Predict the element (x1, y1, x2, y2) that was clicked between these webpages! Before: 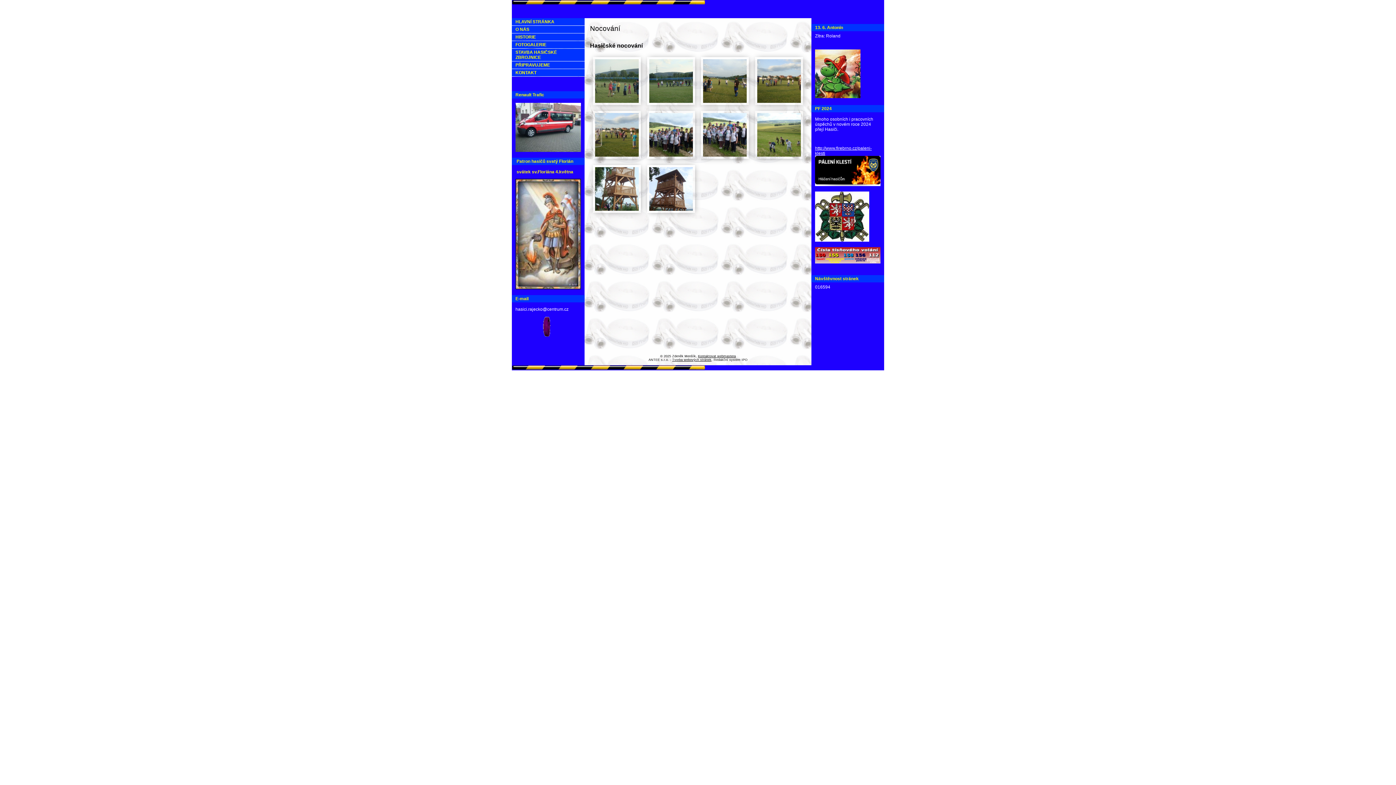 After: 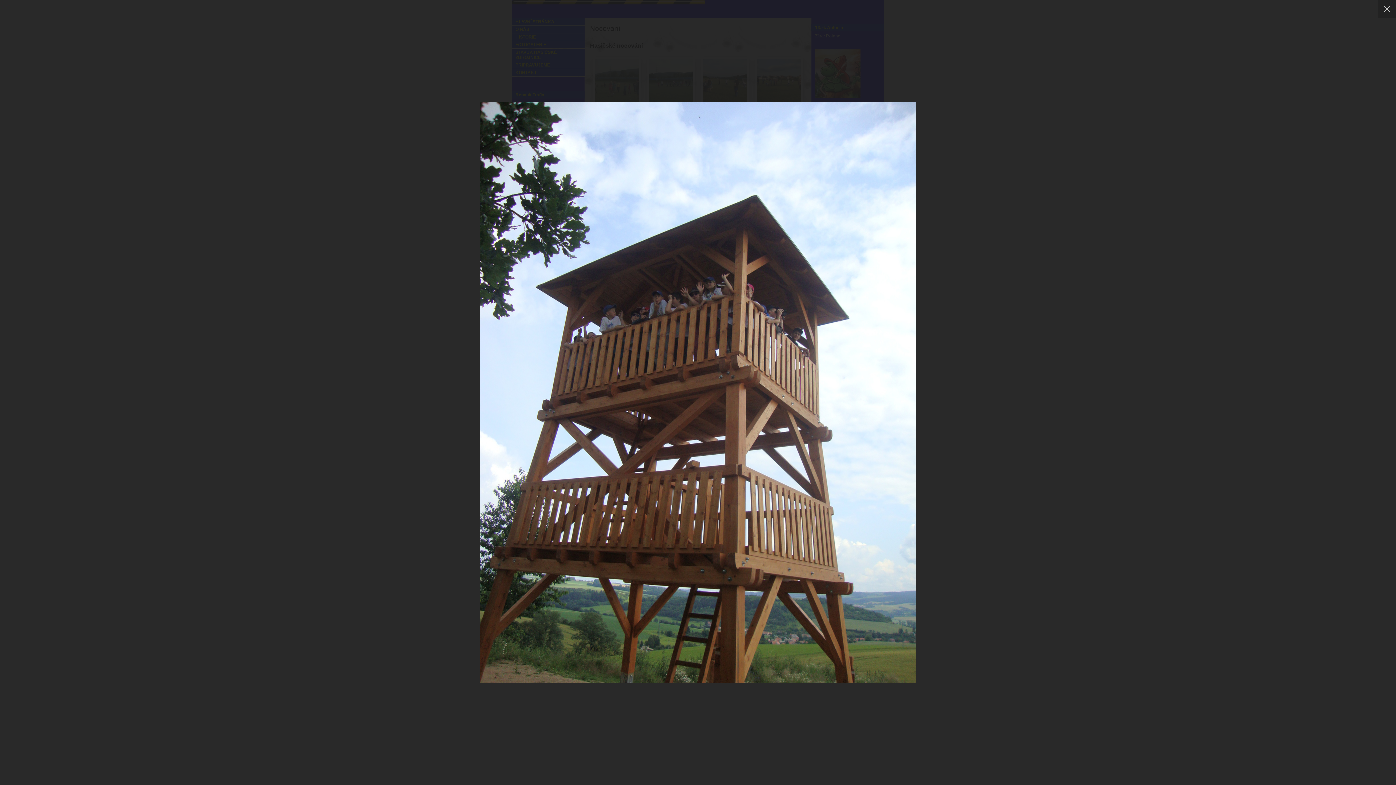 Action: bbox: (649, 167, 693, 210)